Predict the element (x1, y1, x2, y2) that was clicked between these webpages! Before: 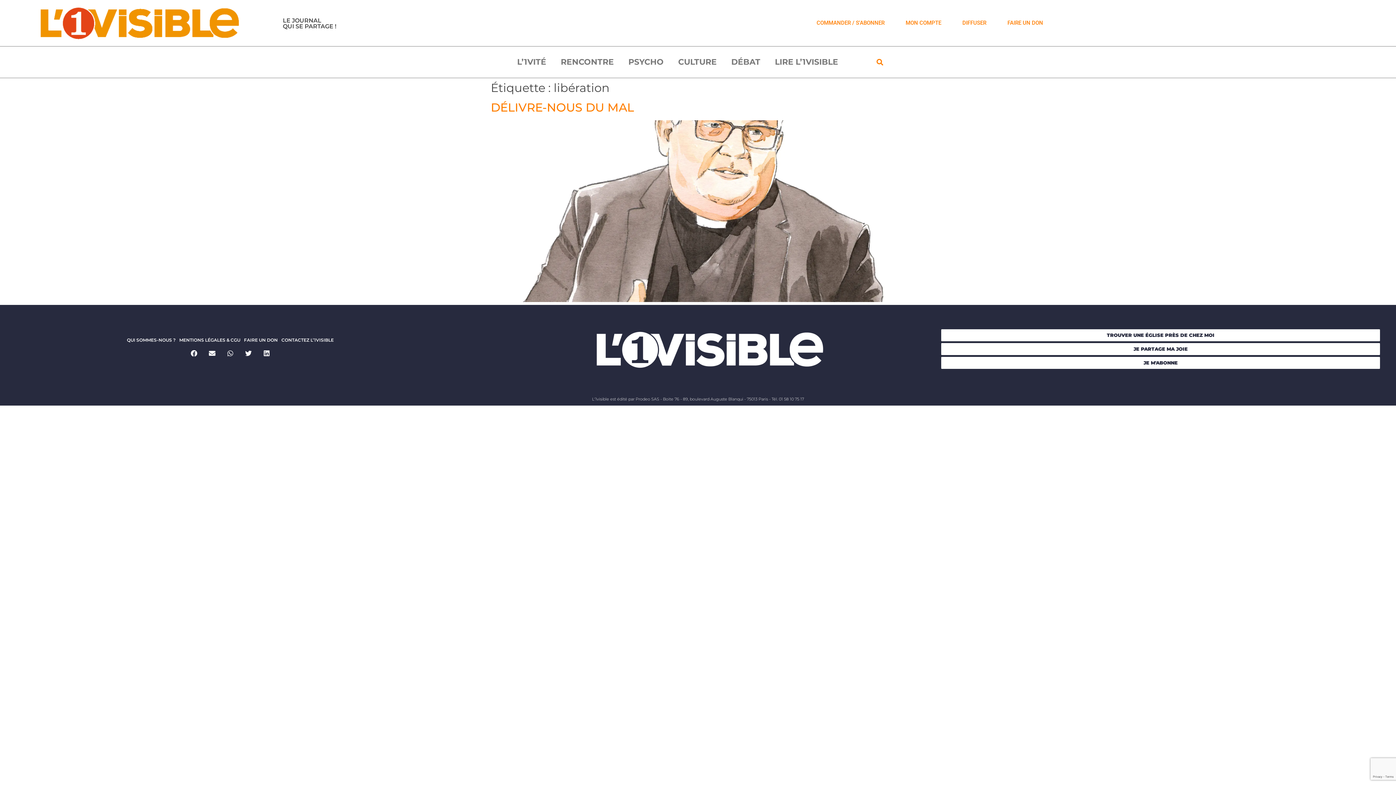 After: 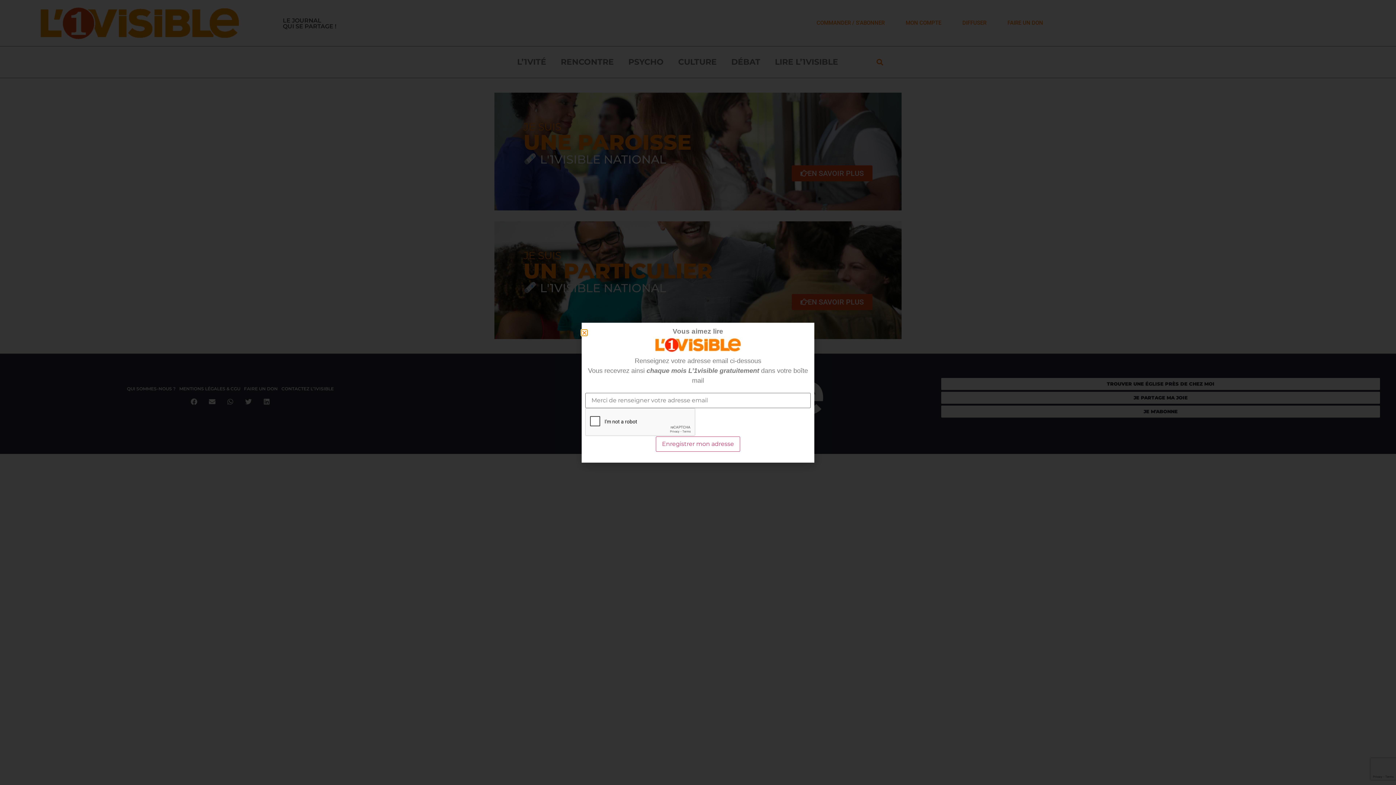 Action: label: JE M'ABONNE bbox: (941, 357, 1380, 369)